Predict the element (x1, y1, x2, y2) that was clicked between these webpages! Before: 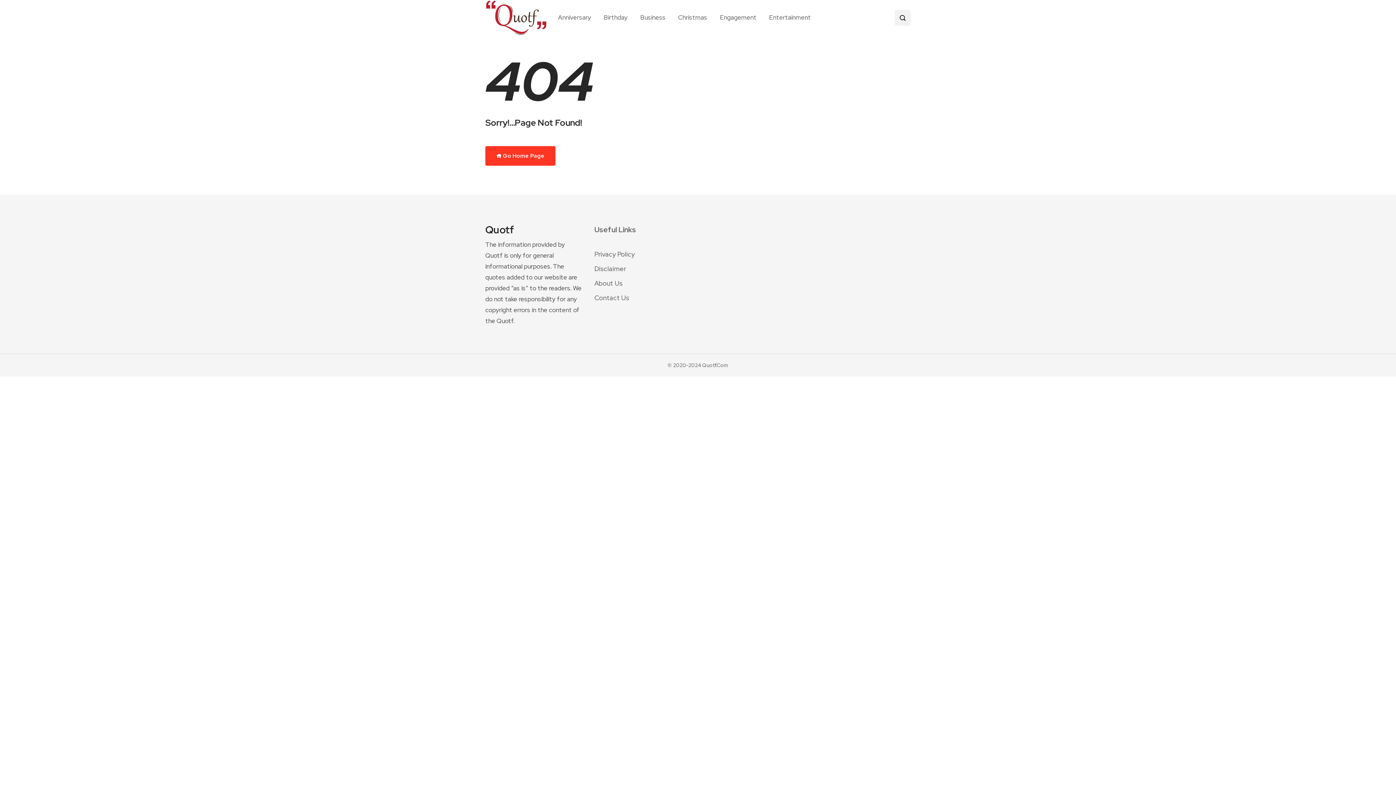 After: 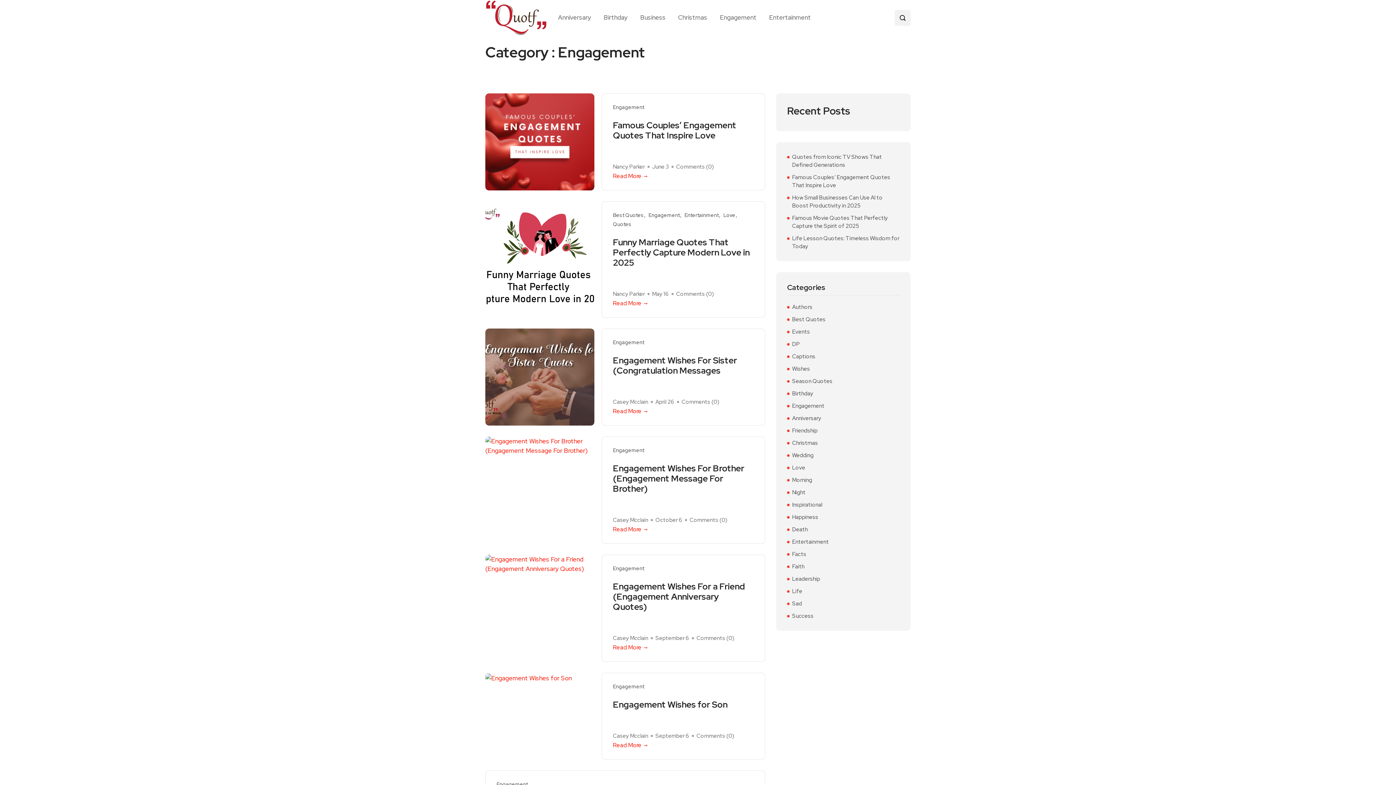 Action: bbox: (713, 7, 763, 28) label: Engagement